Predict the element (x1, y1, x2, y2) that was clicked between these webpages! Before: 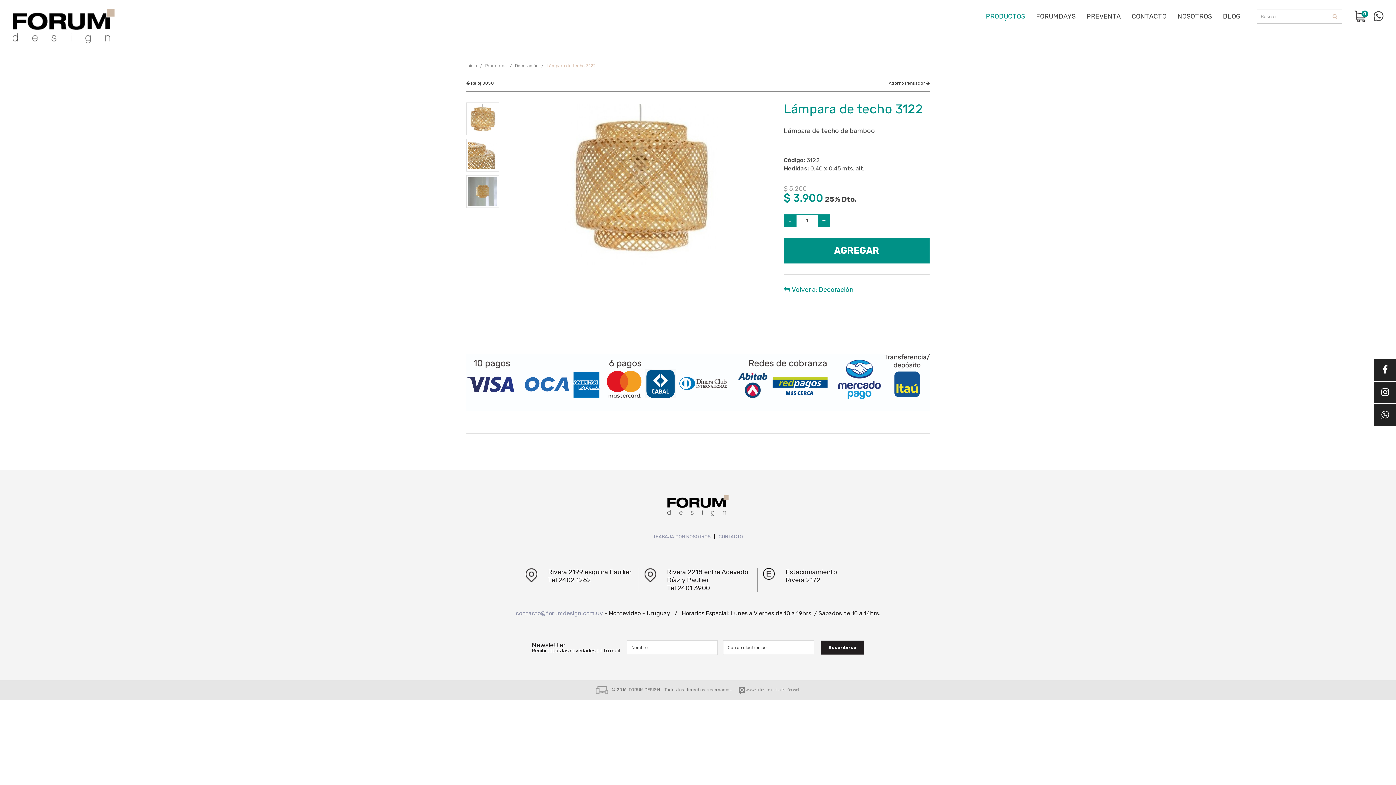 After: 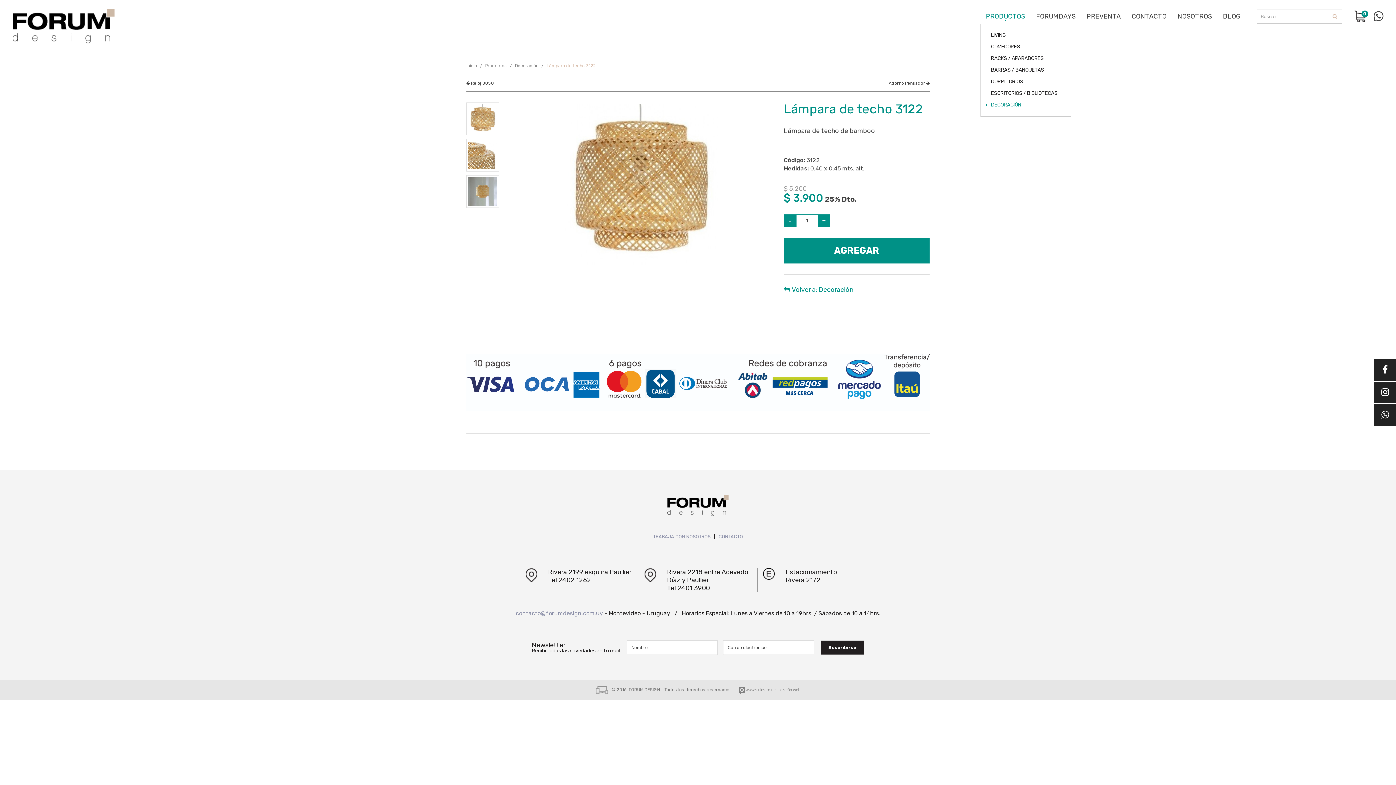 Action: label: PRODUCTOS bbox: (980, 9, 1030, 23)